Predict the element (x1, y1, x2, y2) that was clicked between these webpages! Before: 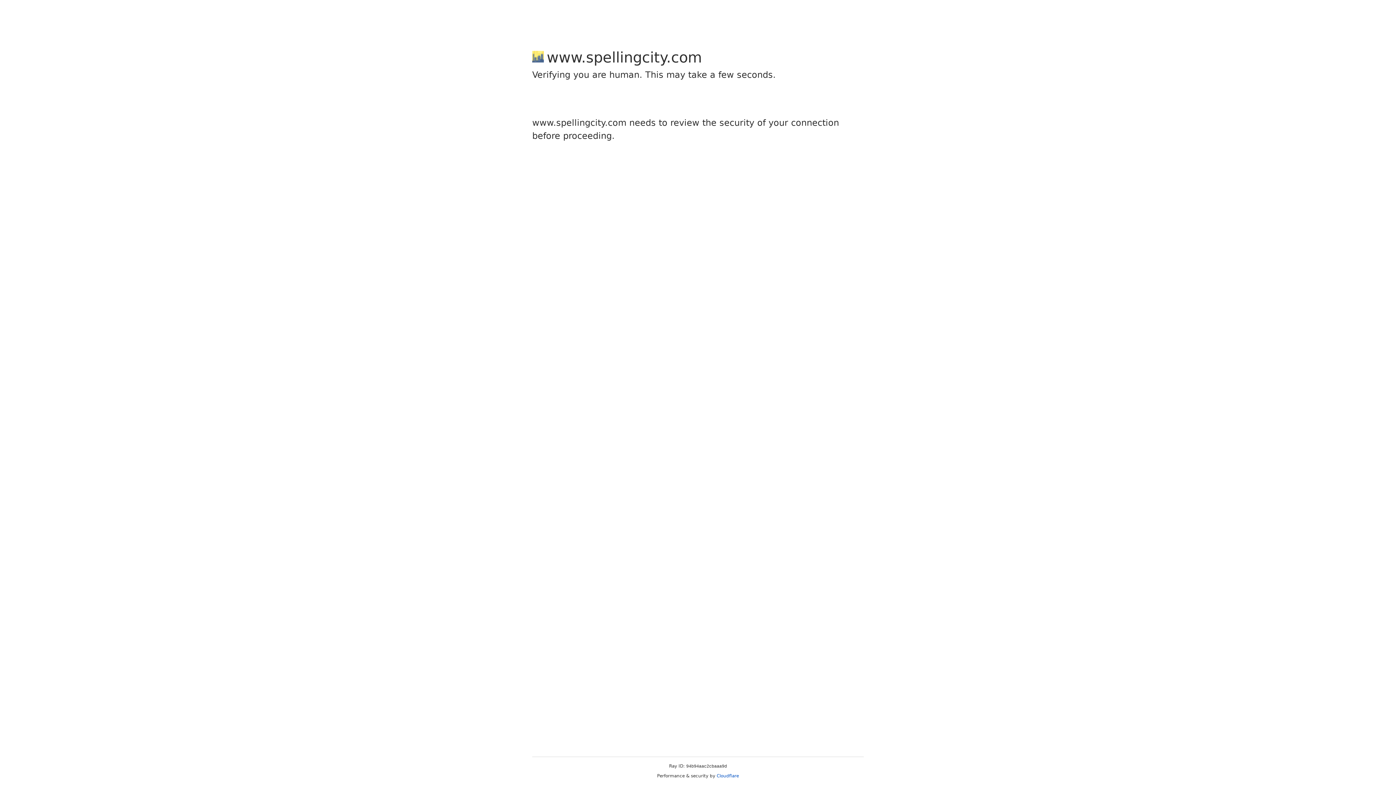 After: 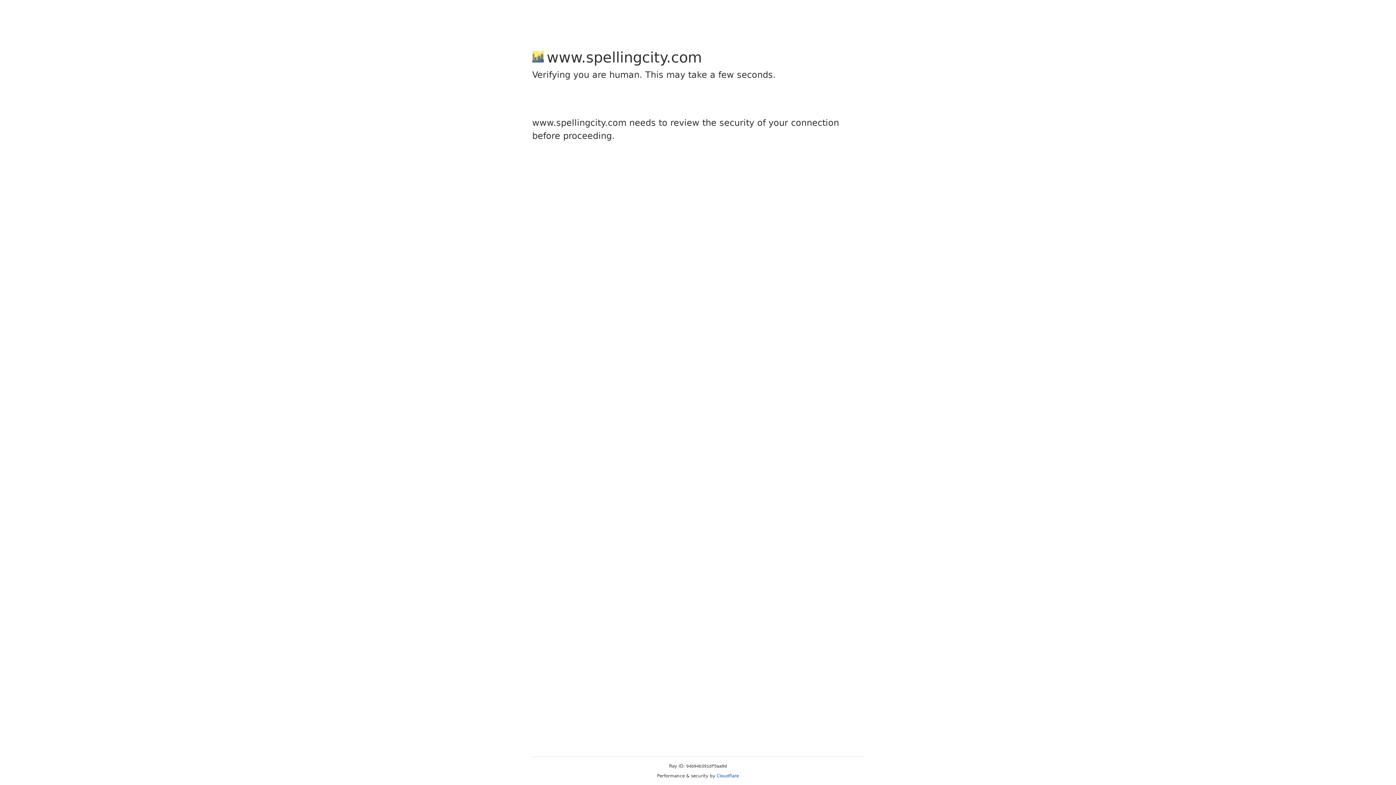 Action: label: Cloudflare bbox: (716, 773, 739, 778)